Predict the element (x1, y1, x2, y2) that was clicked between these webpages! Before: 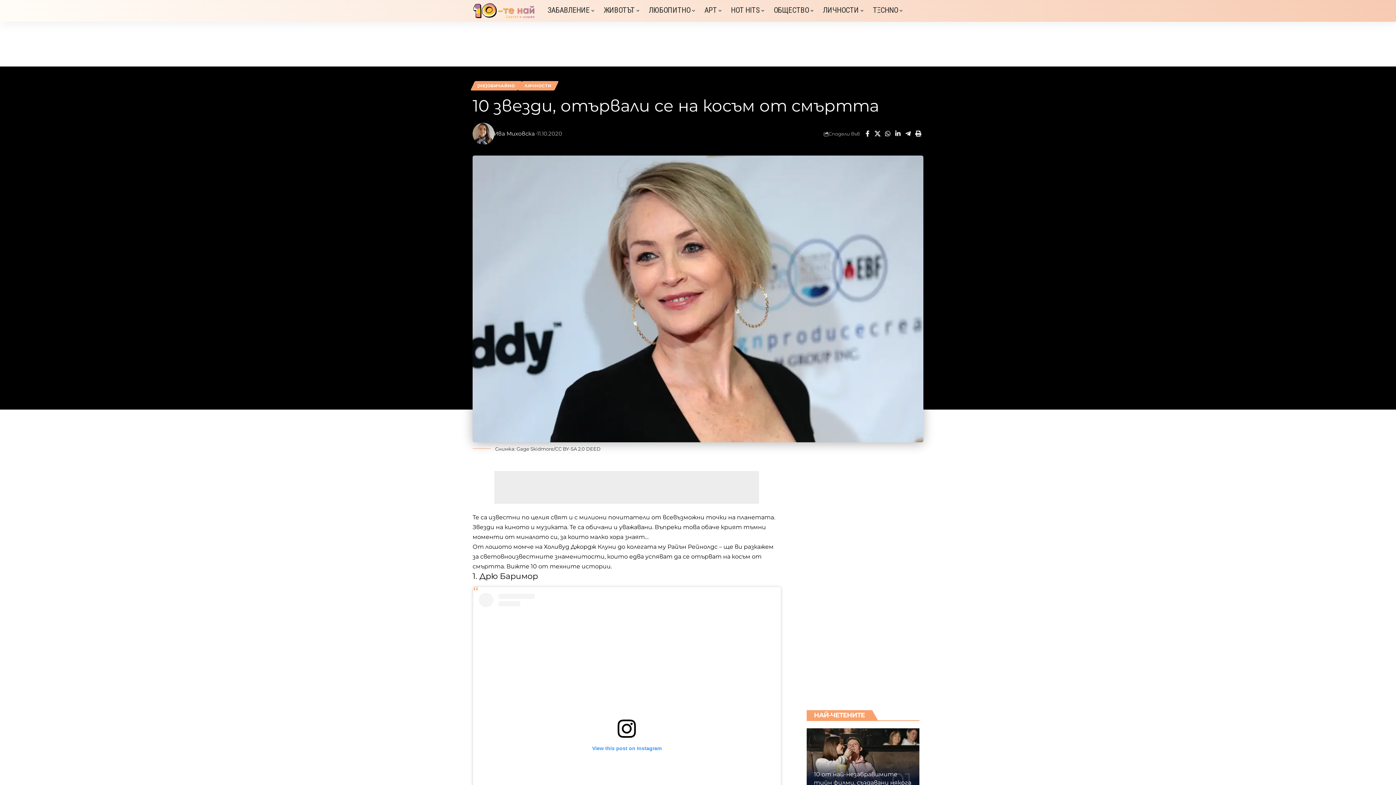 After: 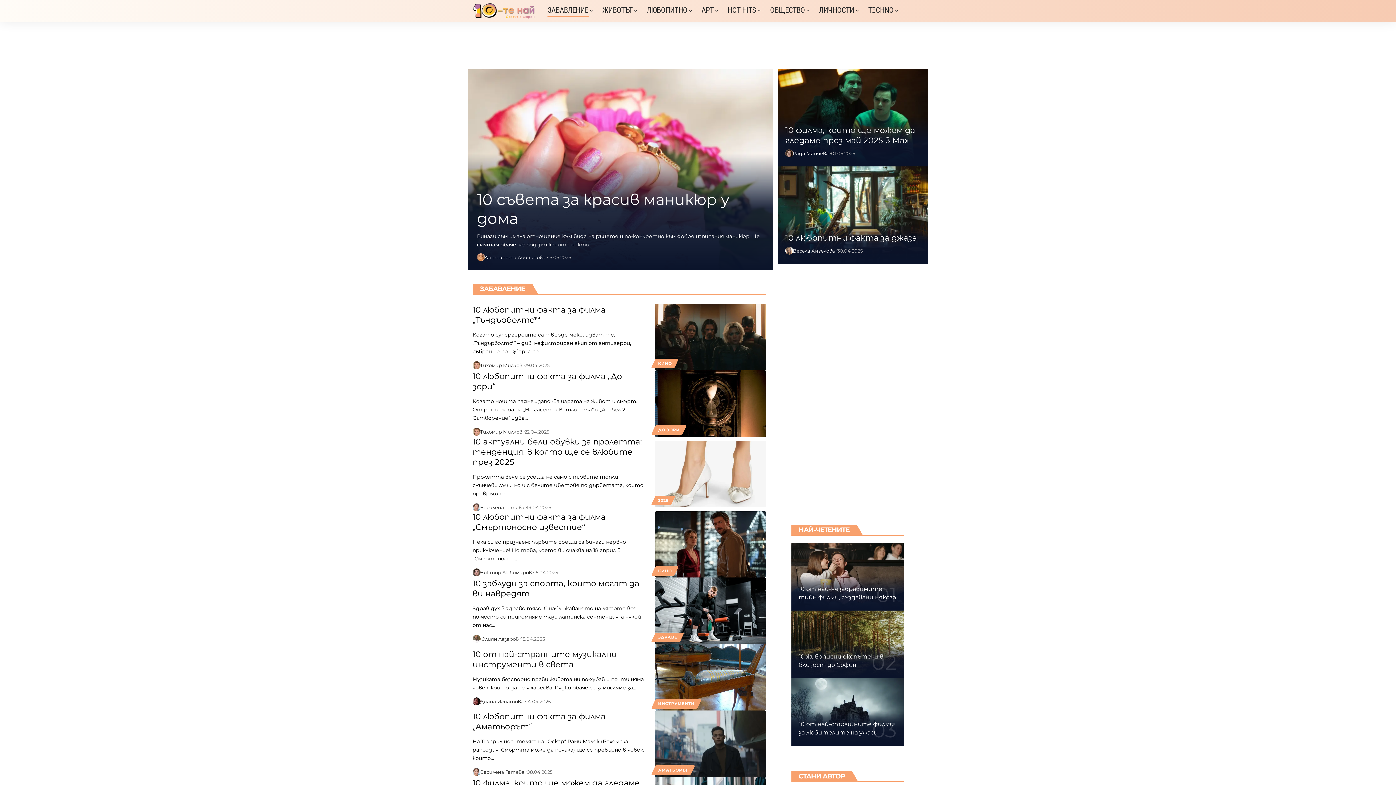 Action: label: ЗАБАВЛЕНИЕ bbox: (543, 1, 599, 19)